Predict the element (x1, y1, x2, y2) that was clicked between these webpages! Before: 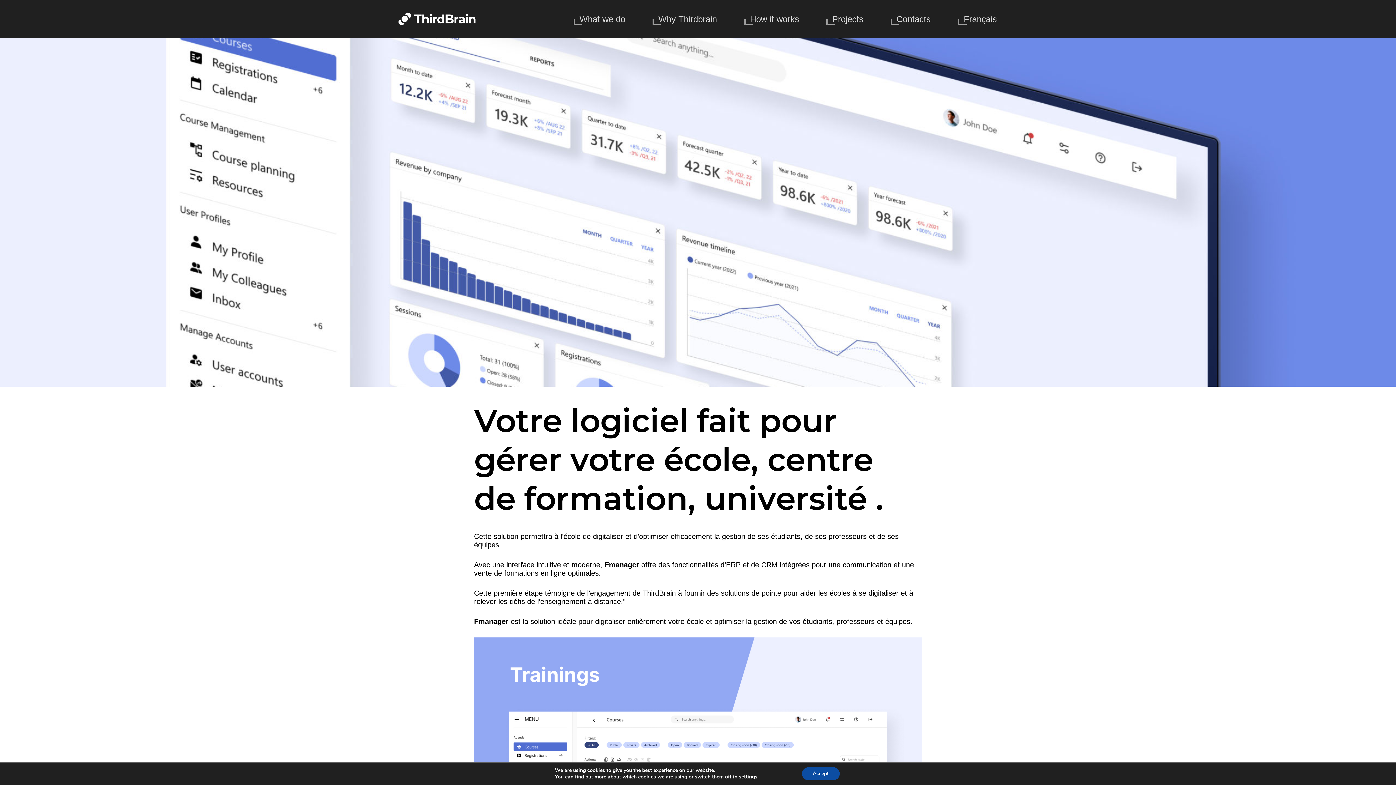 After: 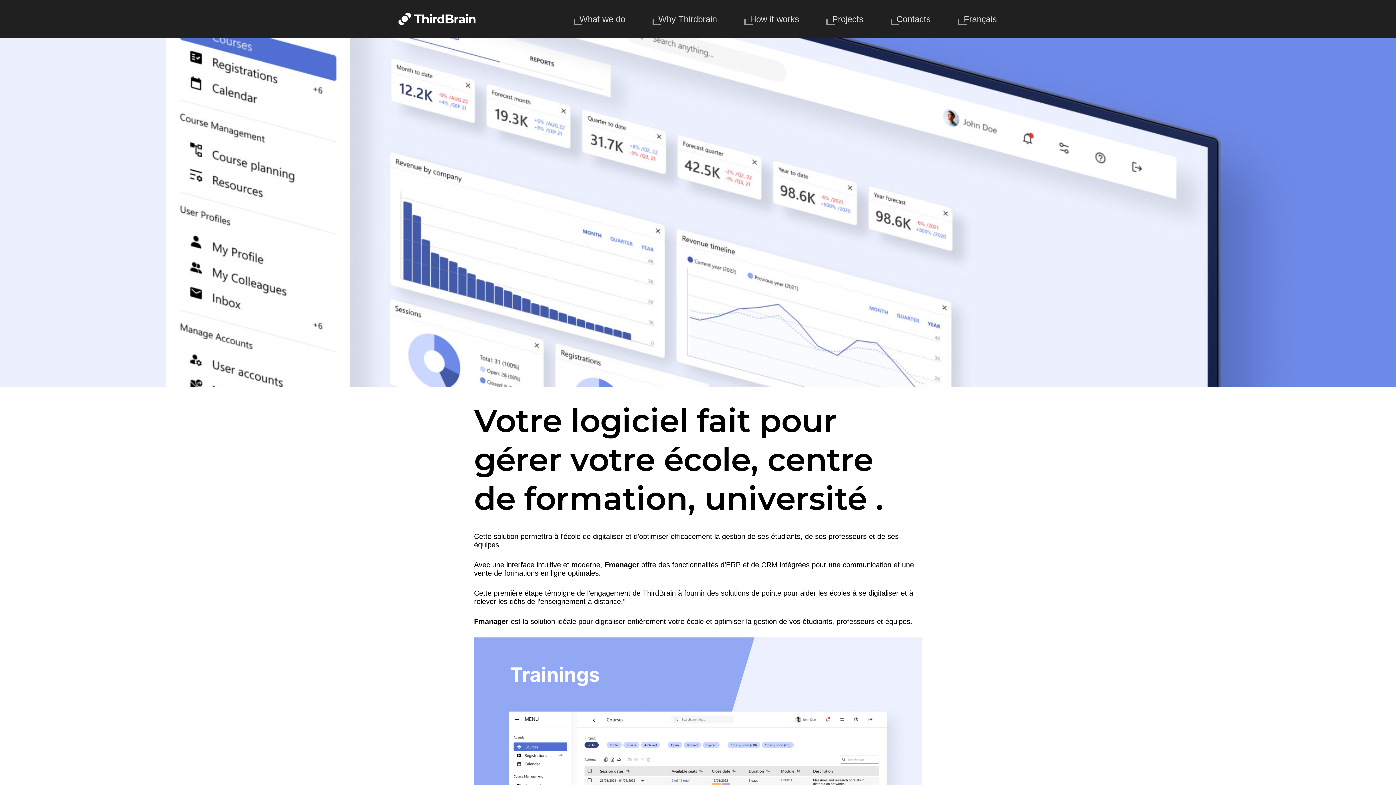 Action: label: Accept bbox: (802, 767, 839, 780)